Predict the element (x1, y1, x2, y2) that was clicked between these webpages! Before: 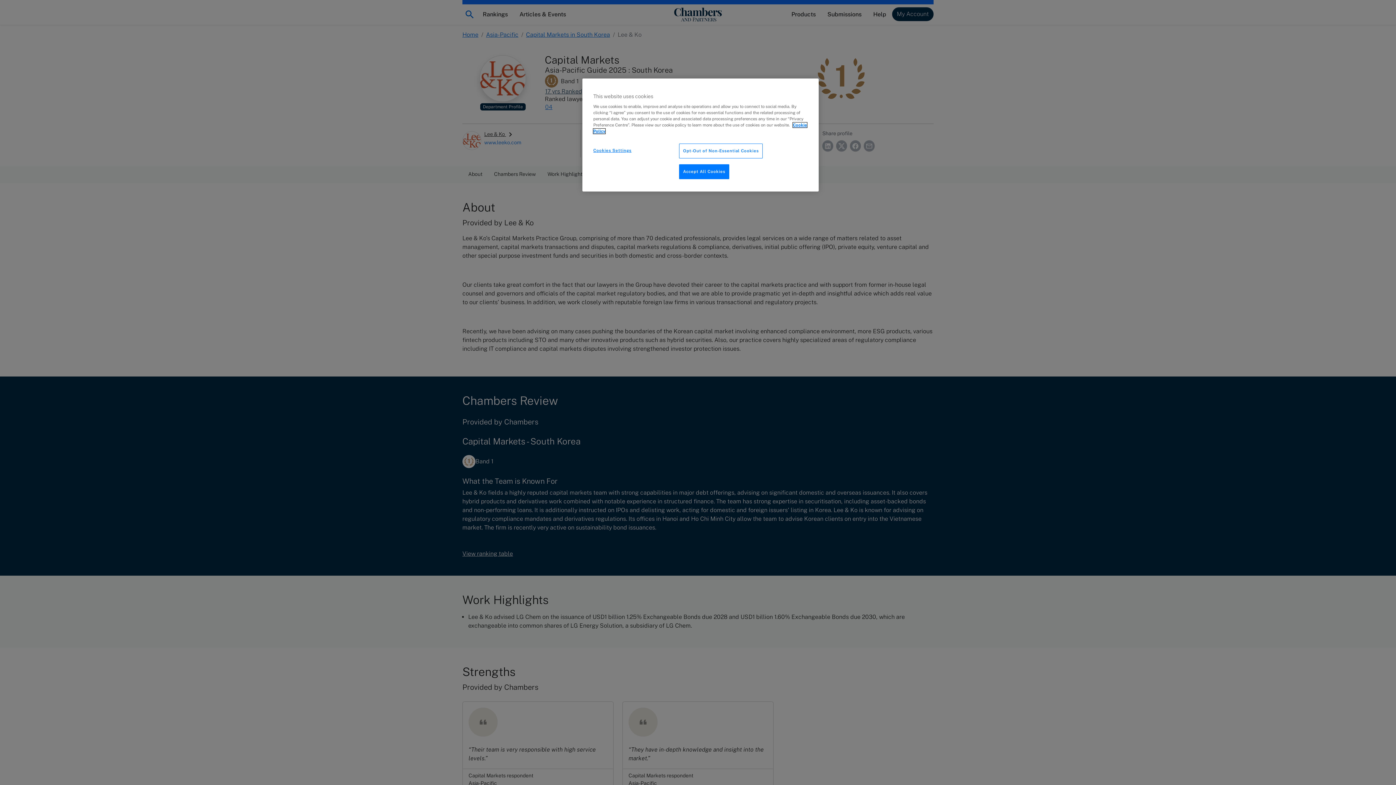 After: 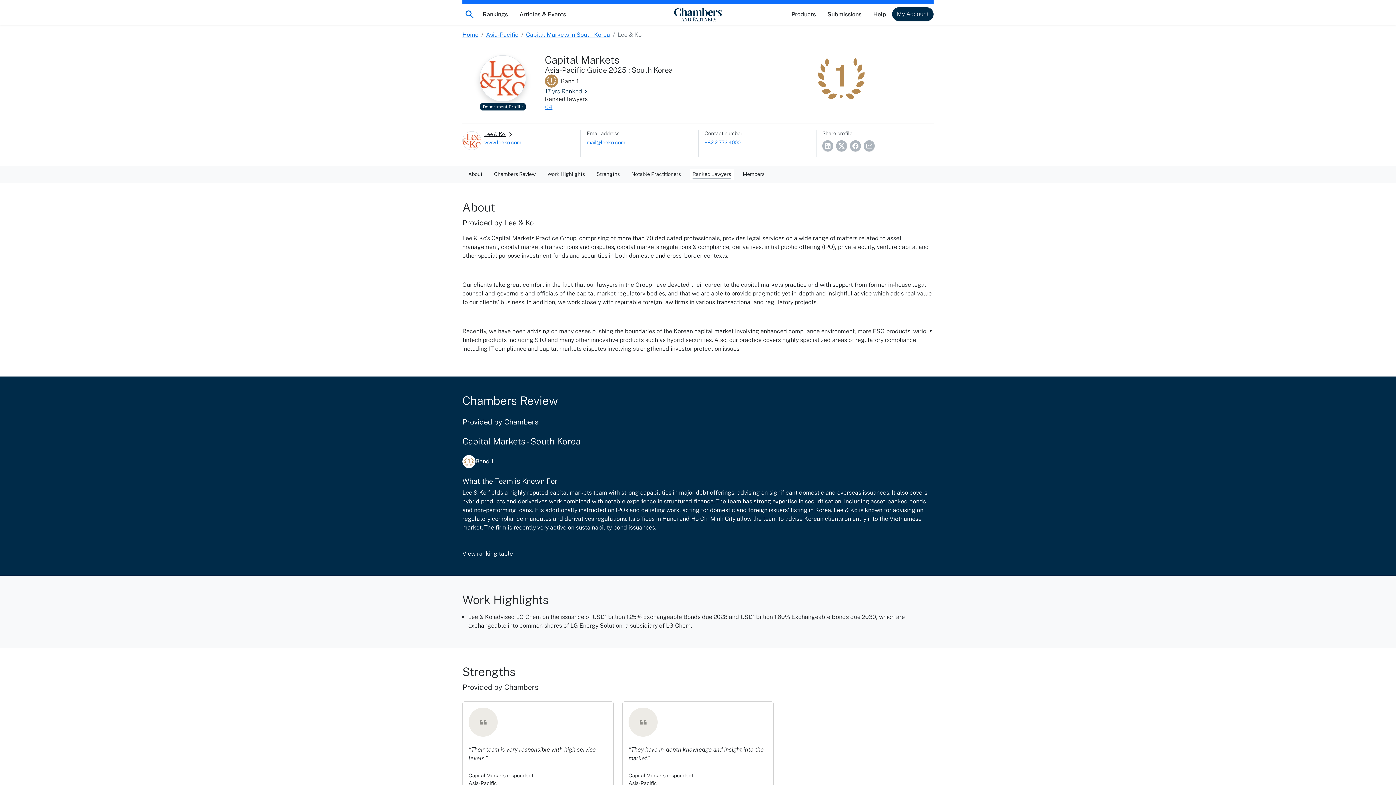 Action: bbox: (679, 164, 729, 179) label: Accept All Cookies